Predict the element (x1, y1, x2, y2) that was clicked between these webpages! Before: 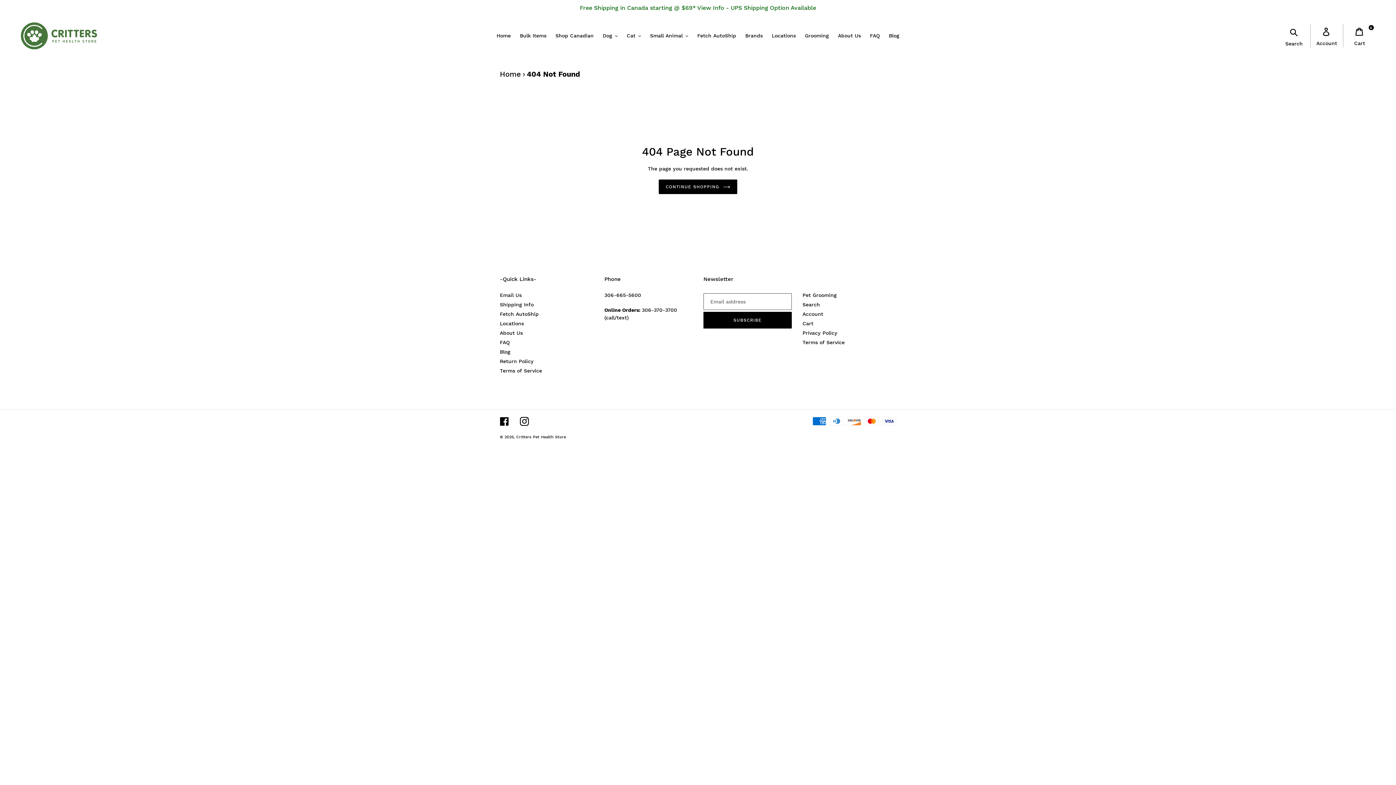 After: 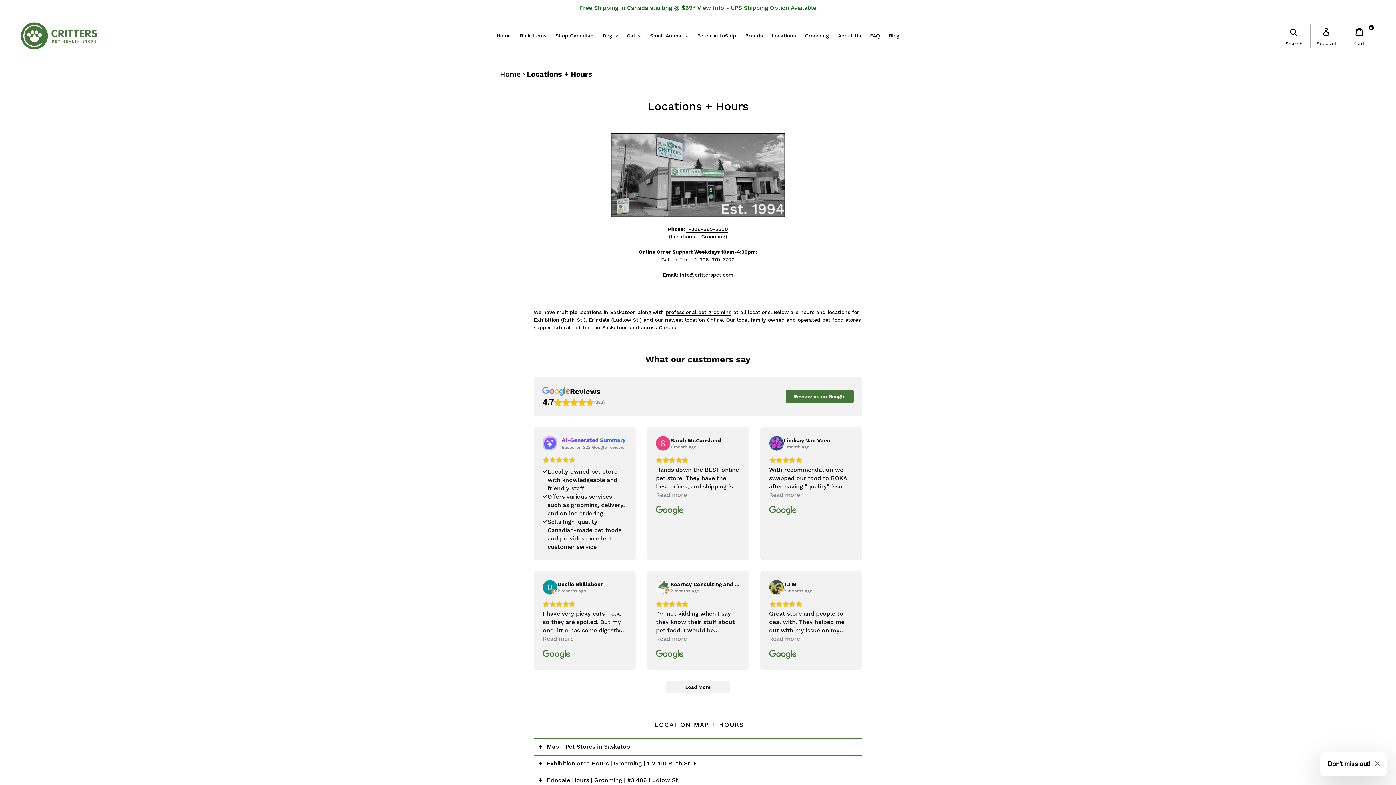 Action: label: Locations bbox: (768, 30, 799, 40)